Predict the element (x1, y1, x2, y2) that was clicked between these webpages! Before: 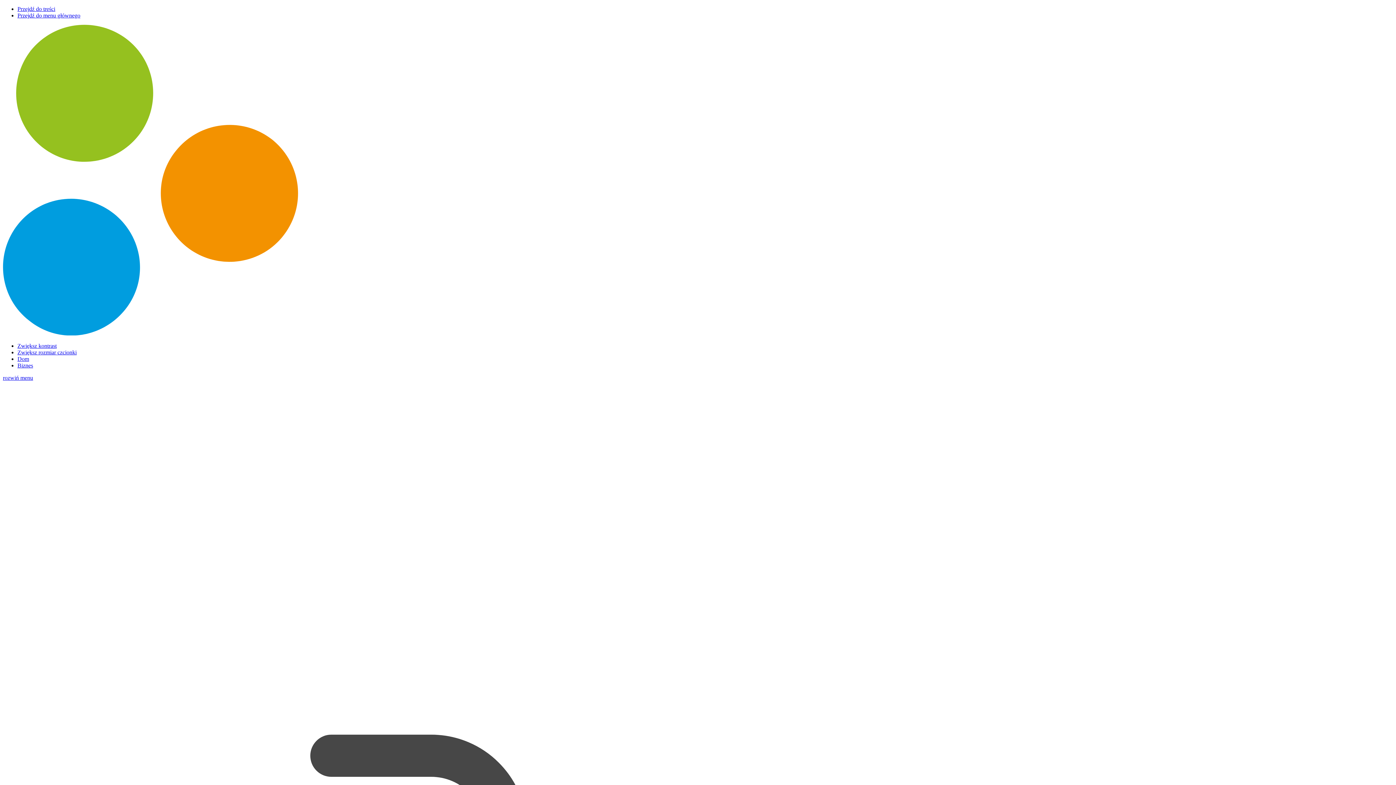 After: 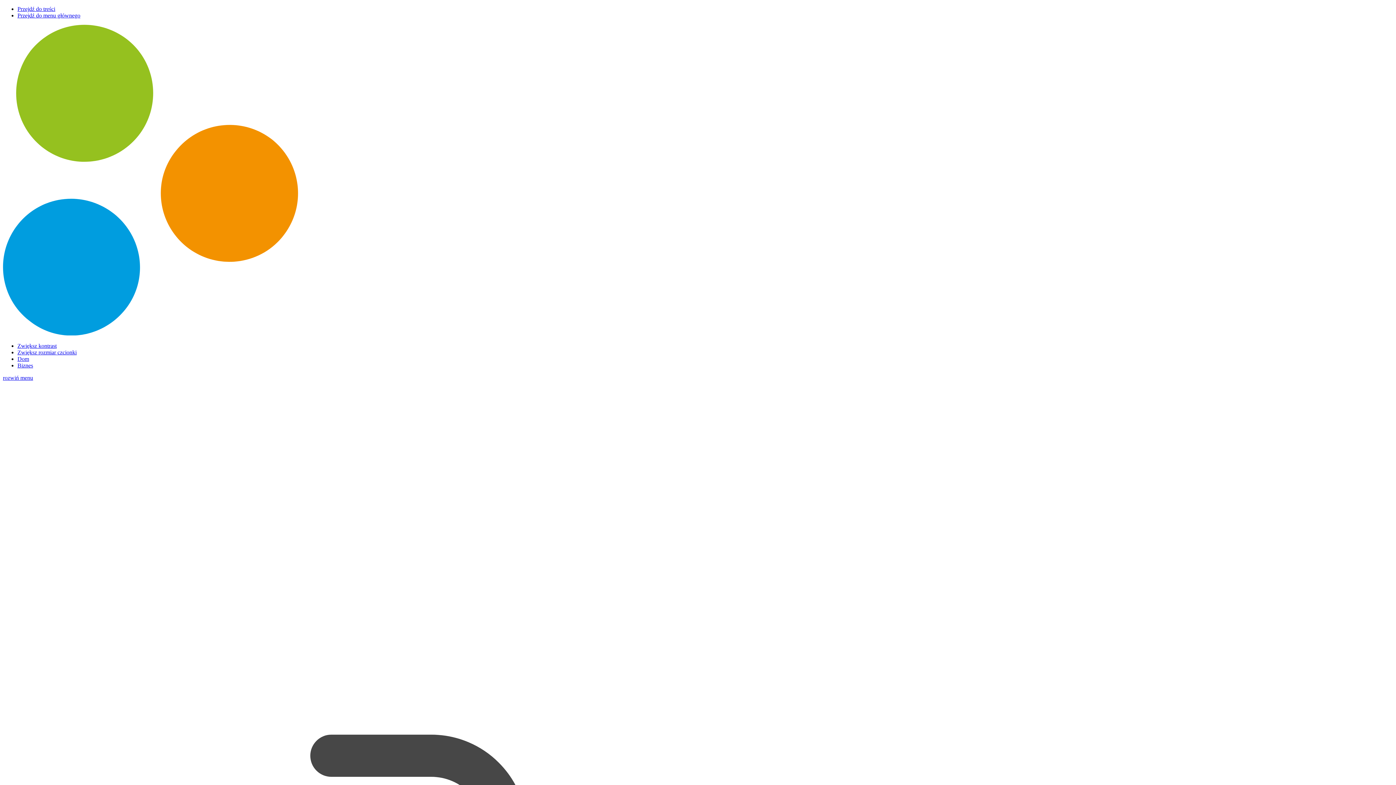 Action: bbox: (17, 349, 1393, 355) label: Zwiększ rozmiar czcionki